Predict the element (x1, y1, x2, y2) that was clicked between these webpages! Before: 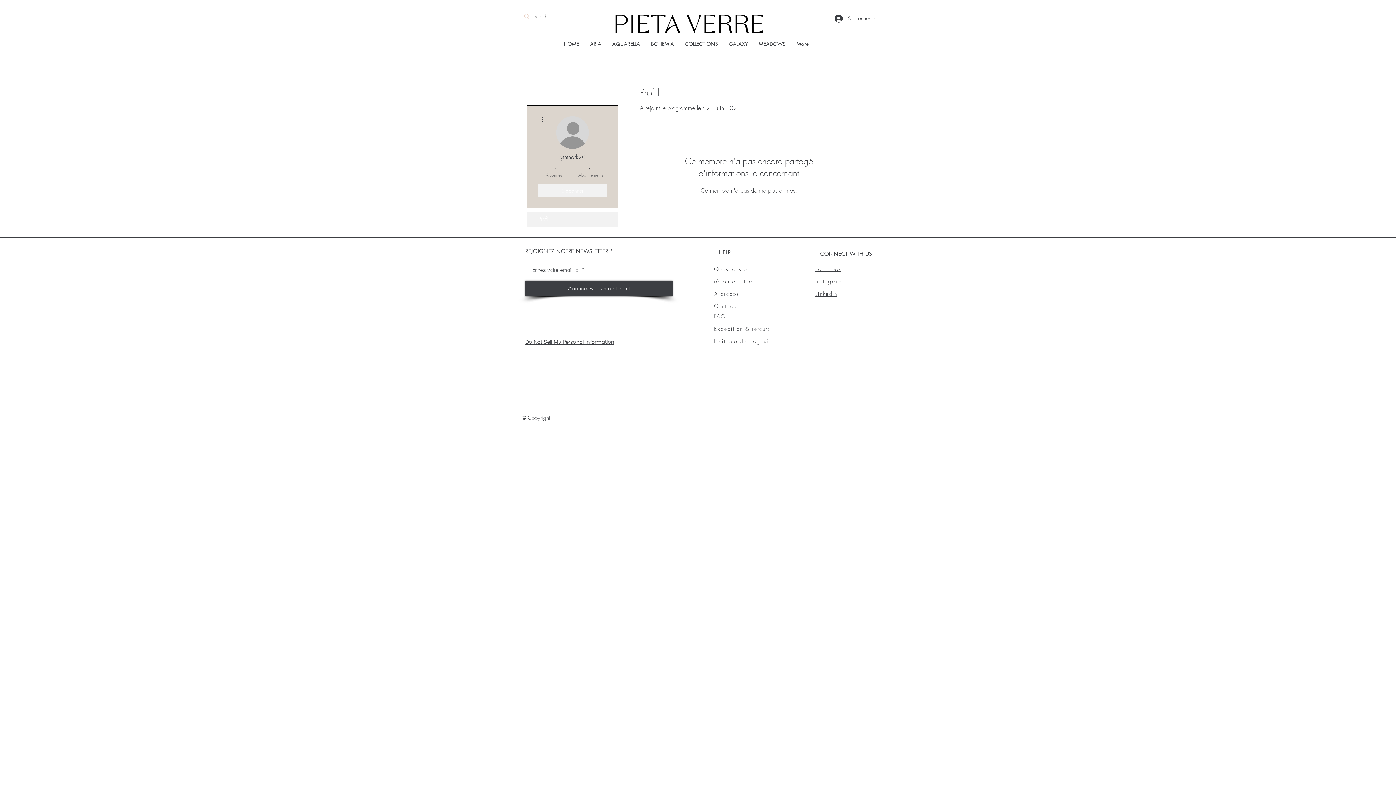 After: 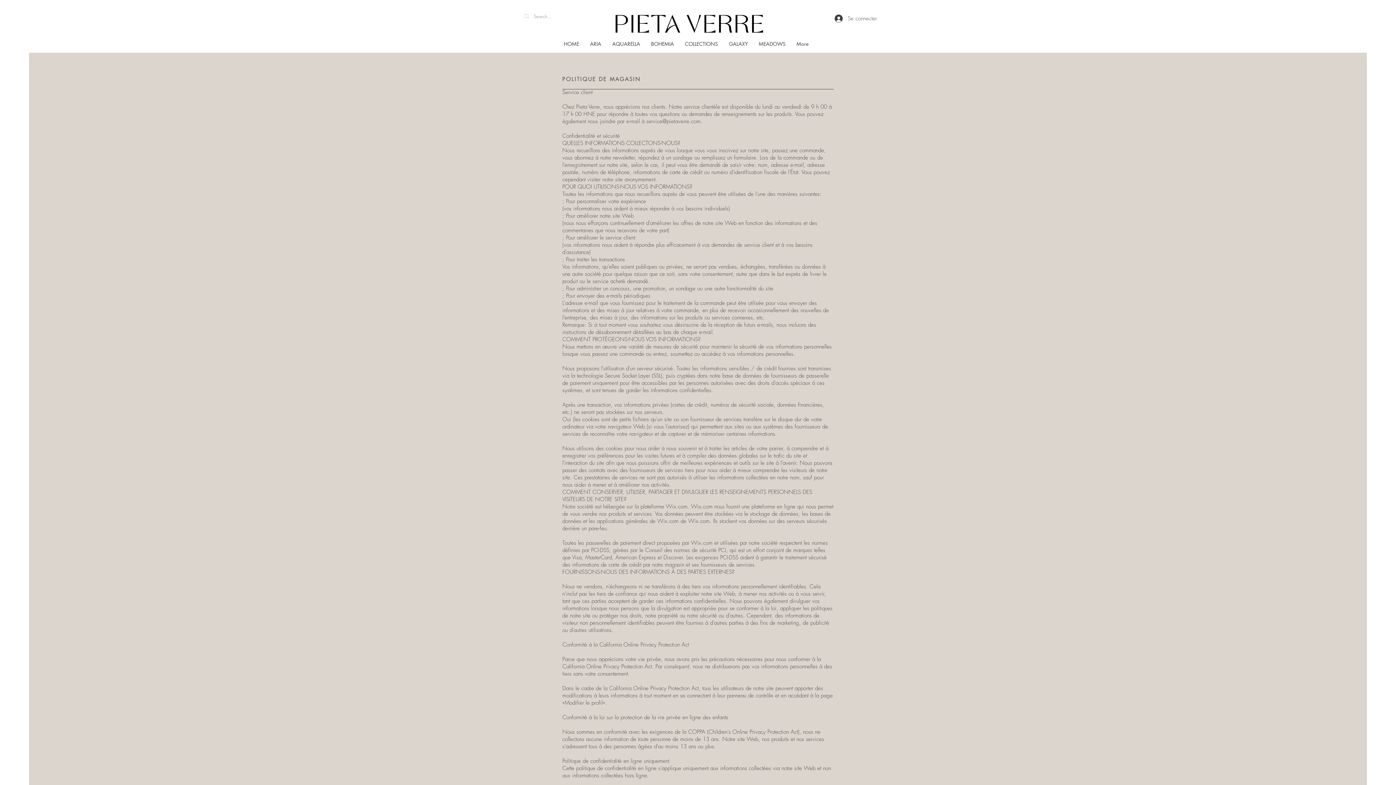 Action: label: Politique du magasin bbox: (714, 337, 772, 345)